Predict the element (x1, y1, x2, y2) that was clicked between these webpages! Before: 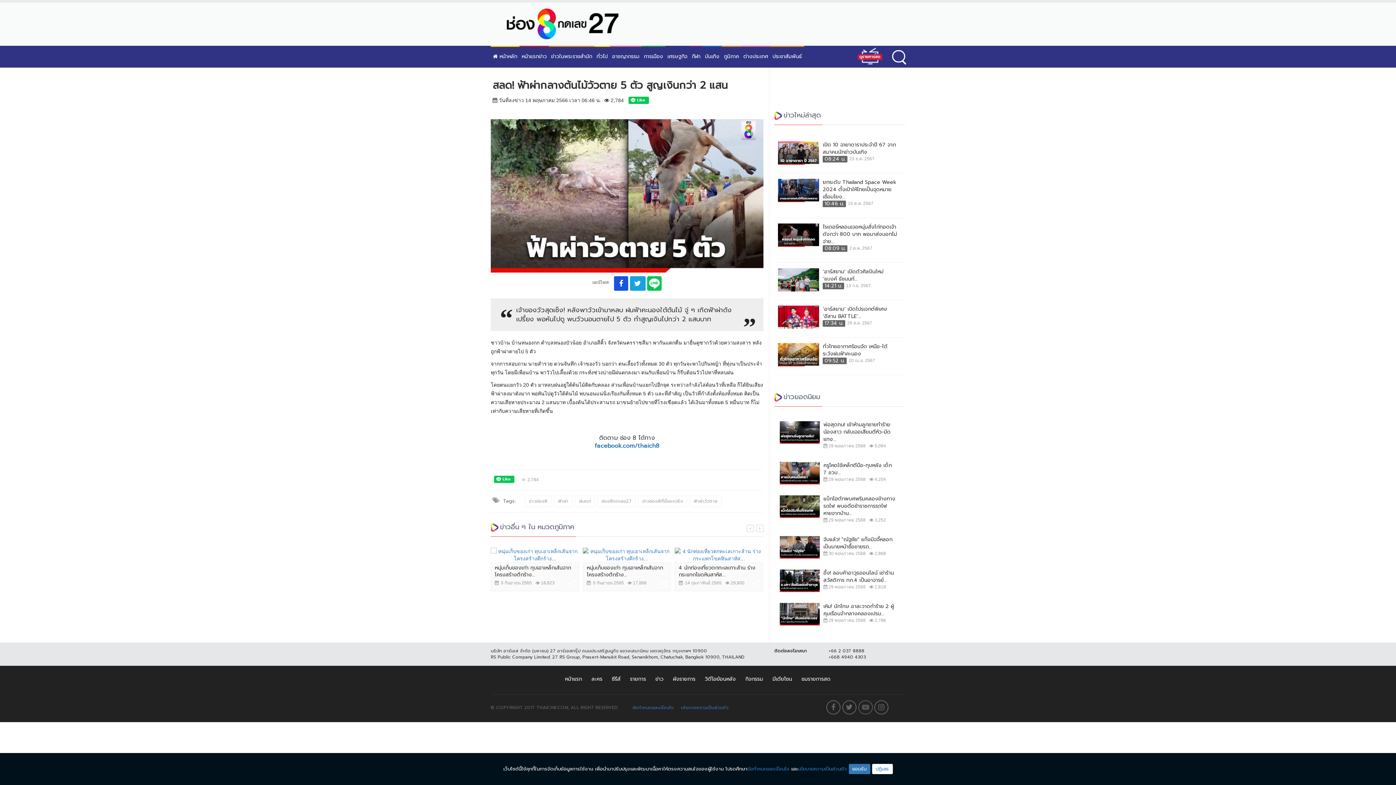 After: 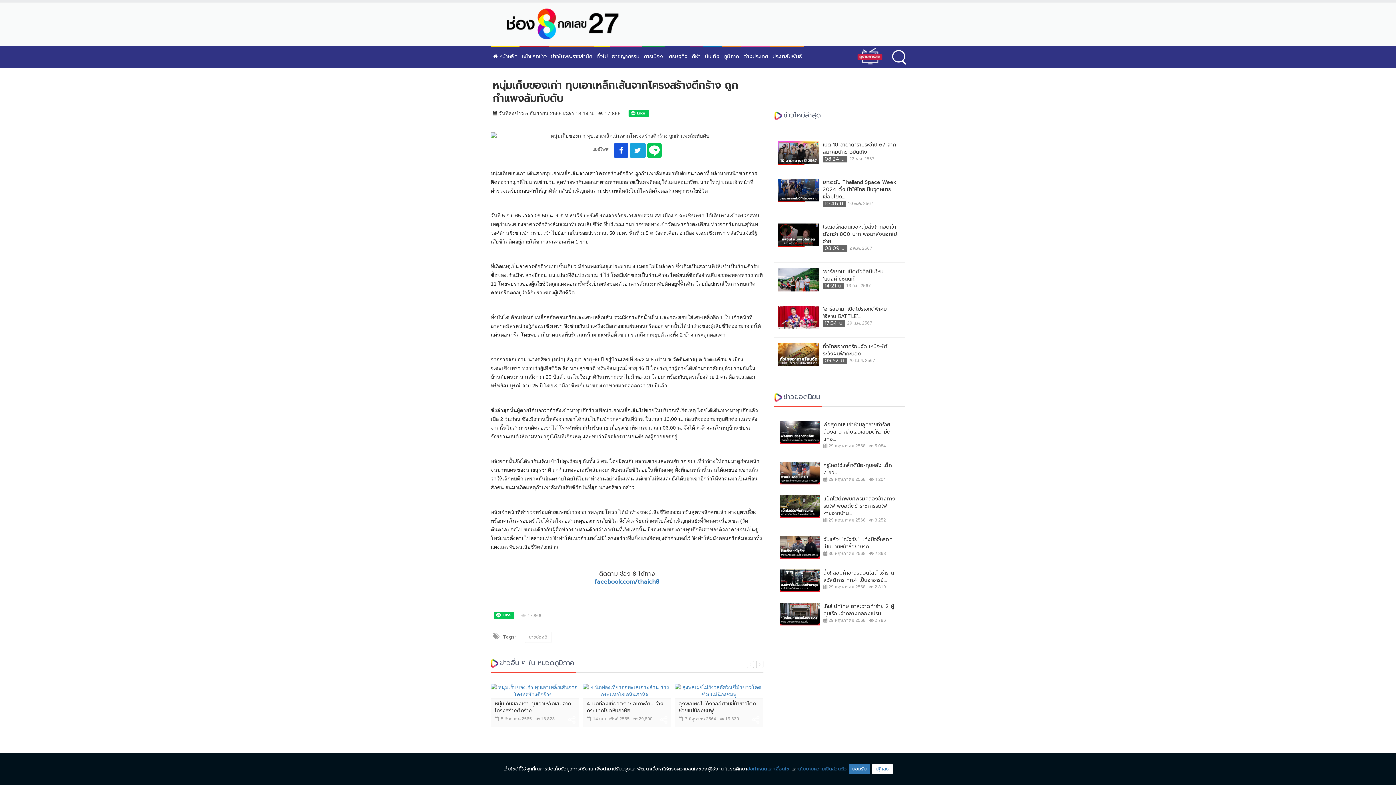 Action: bbox: (674, 547, 763, 562)